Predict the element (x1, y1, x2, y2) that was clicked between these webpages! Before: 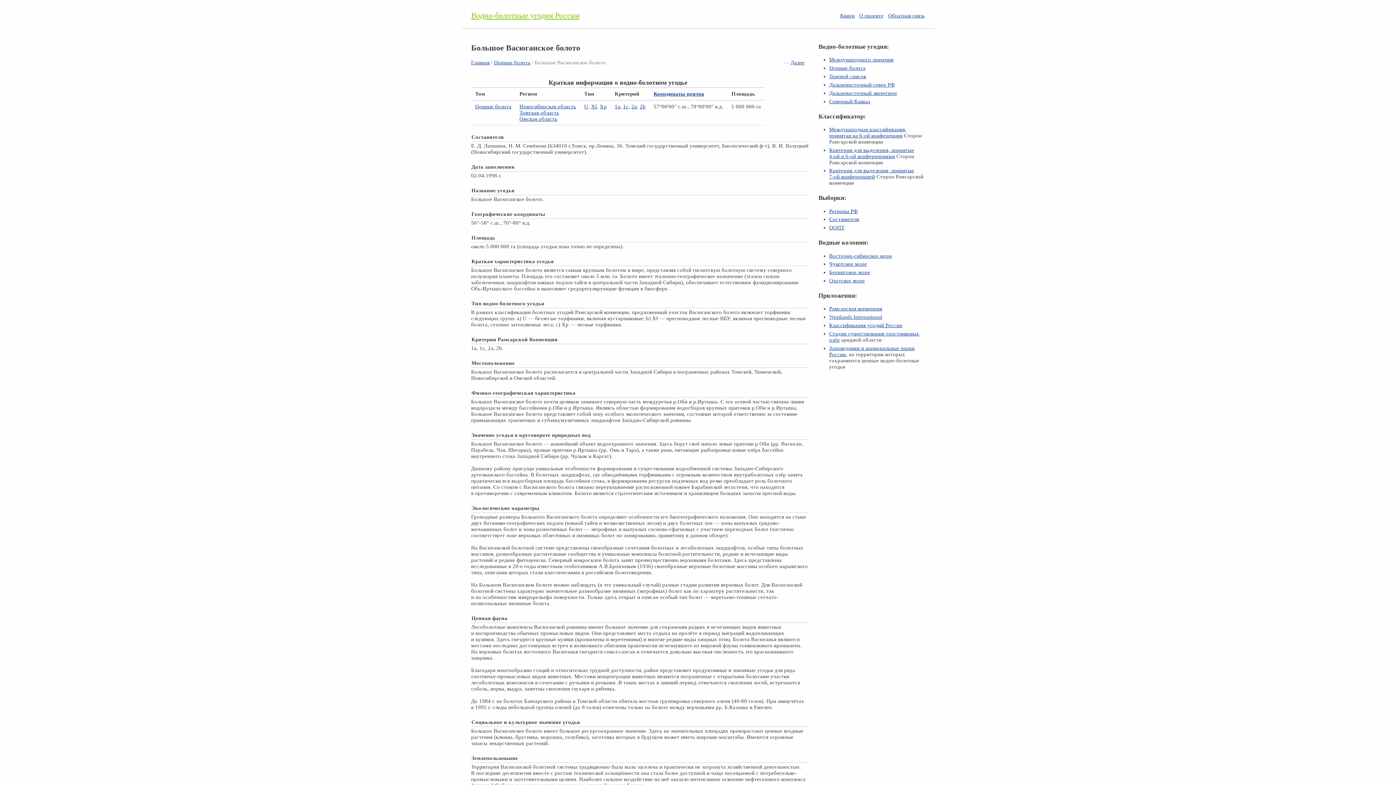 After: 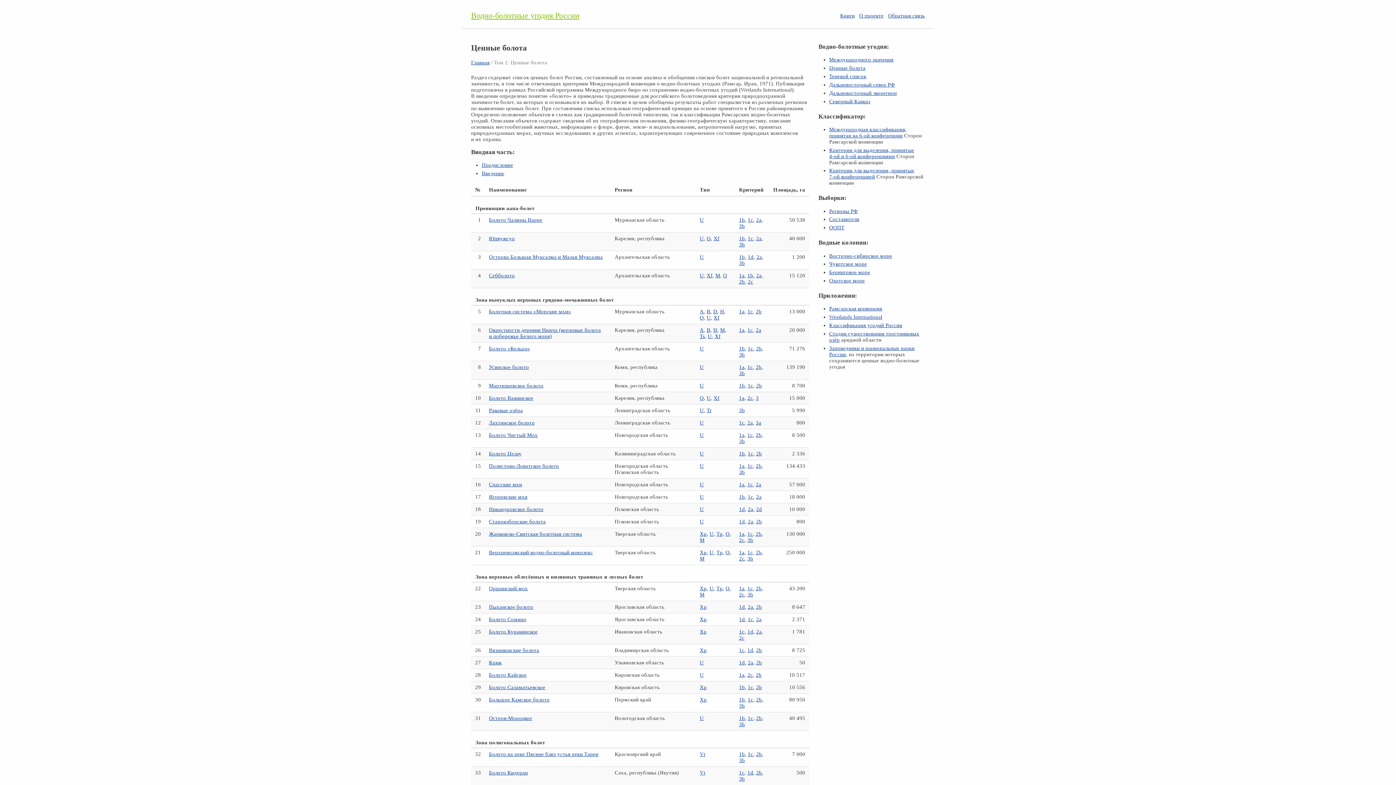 Action: bbox: (475, 103, 511, 109) label: Ценные болота